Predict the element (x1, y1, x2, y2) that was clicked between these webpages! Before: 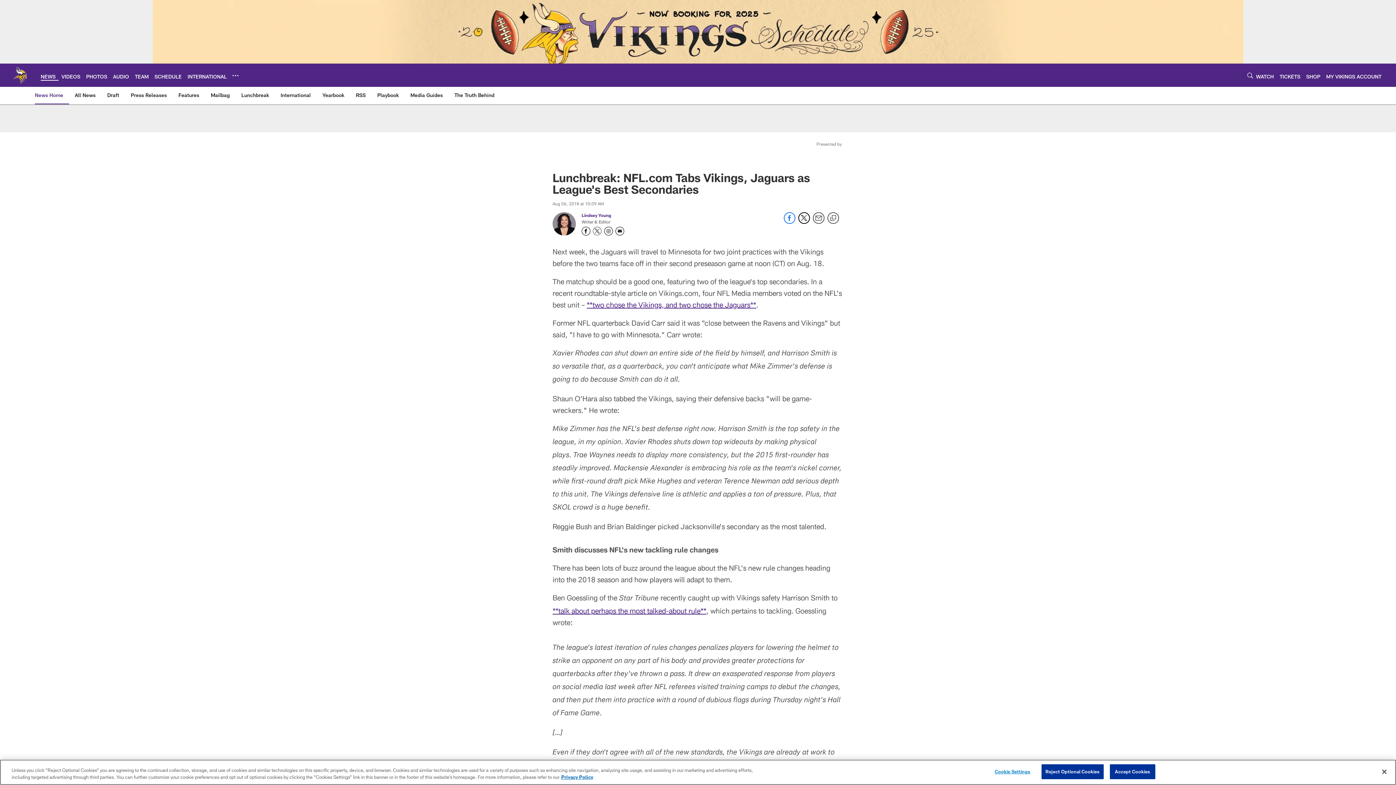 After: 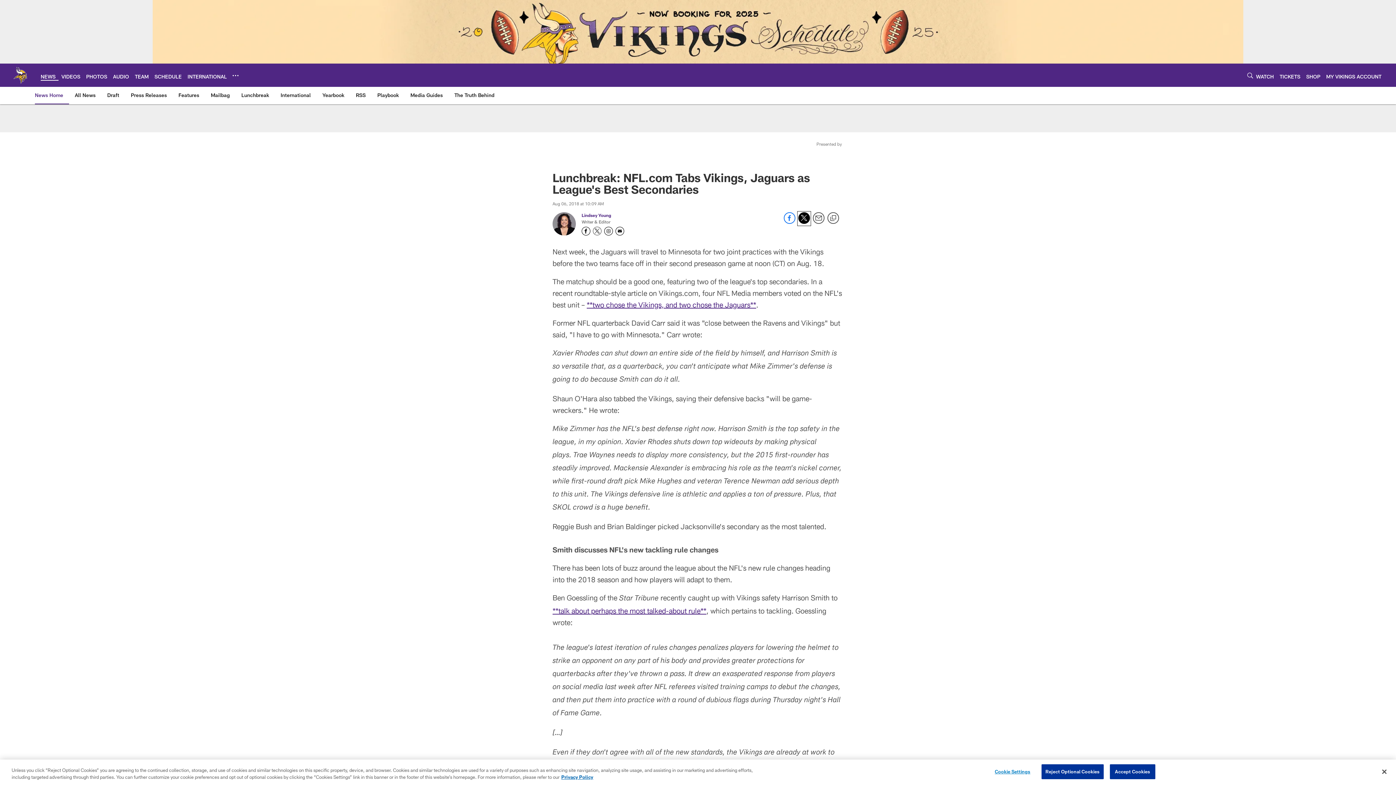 Action: bbox: (798, 218, 810, 225) label: Share on Twitter